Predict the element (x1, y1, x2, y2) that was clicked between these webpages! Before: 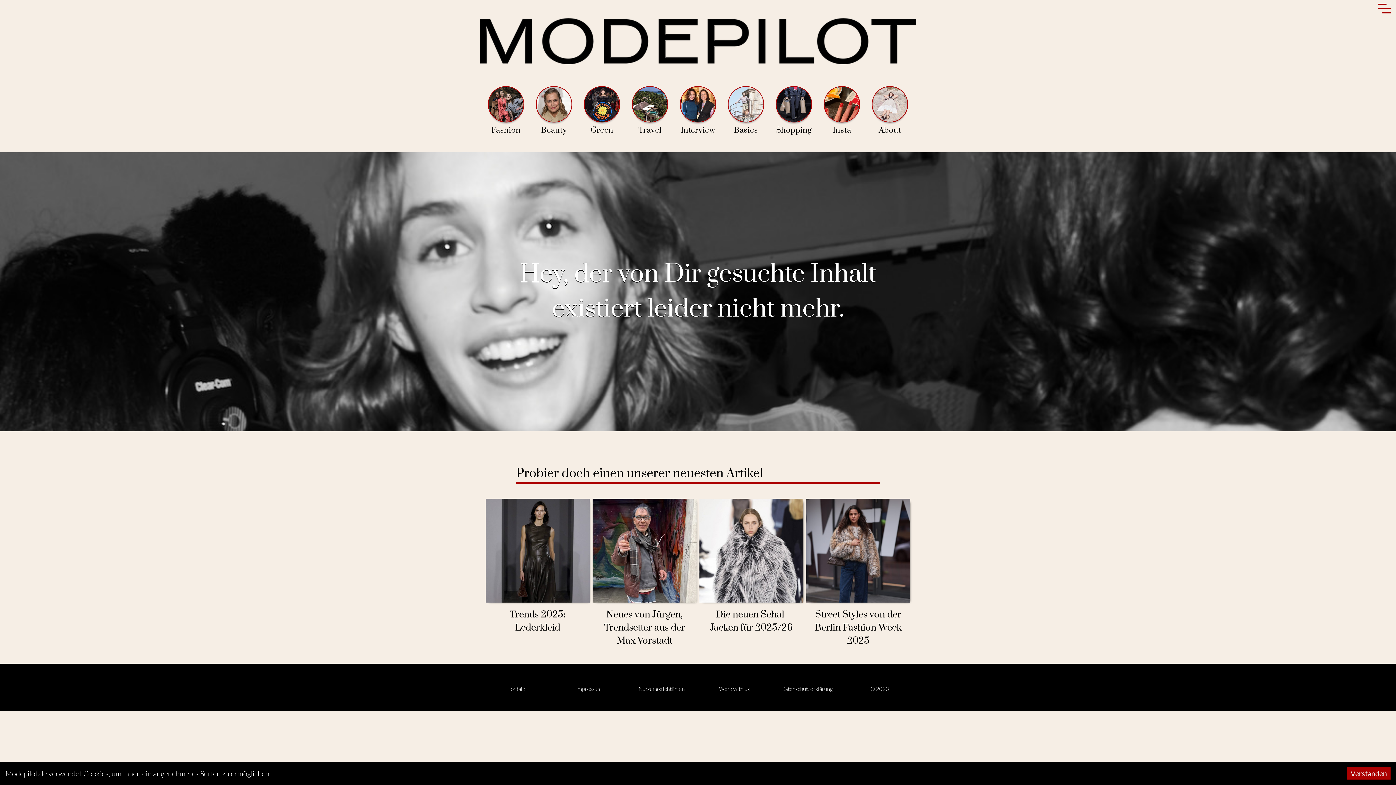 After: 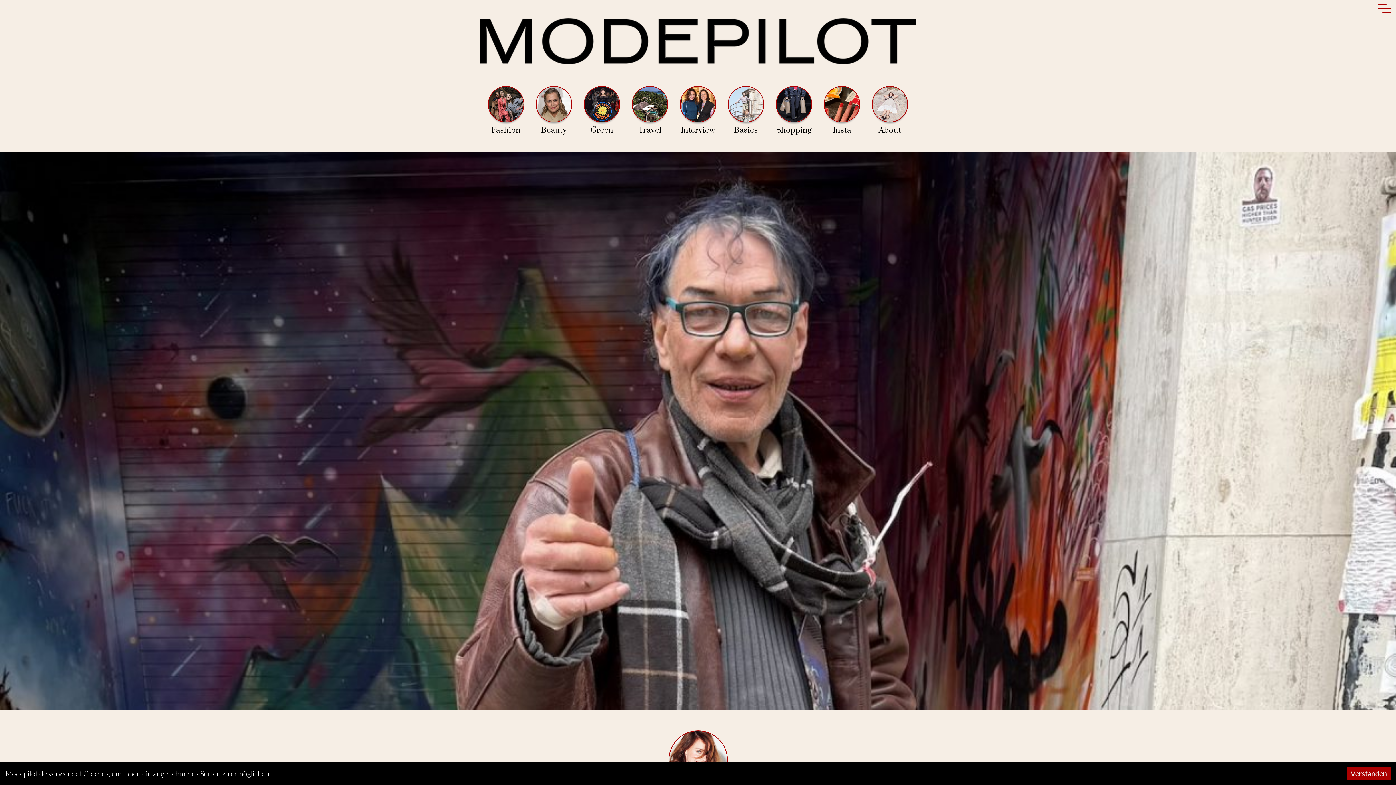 Action: bbox: (592, 499, 696, 603)